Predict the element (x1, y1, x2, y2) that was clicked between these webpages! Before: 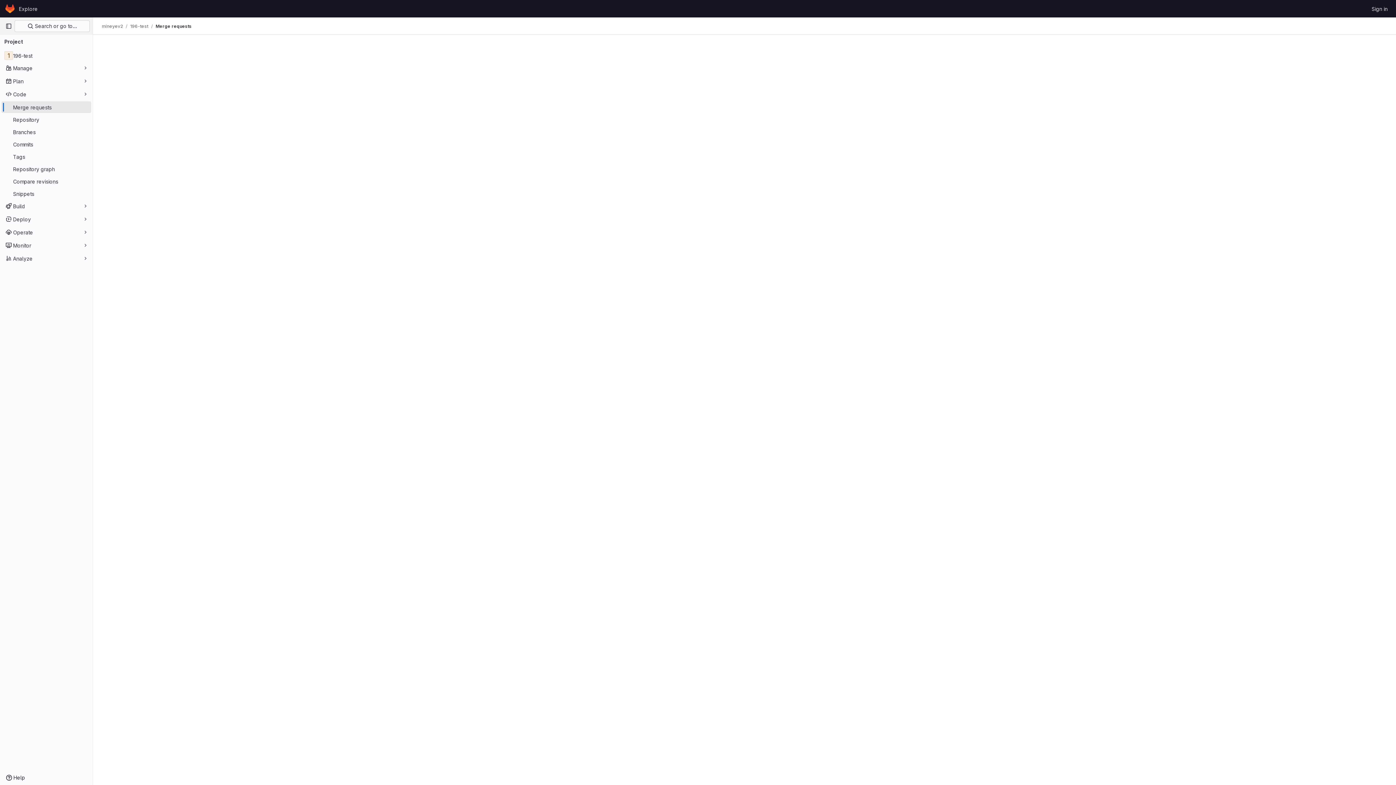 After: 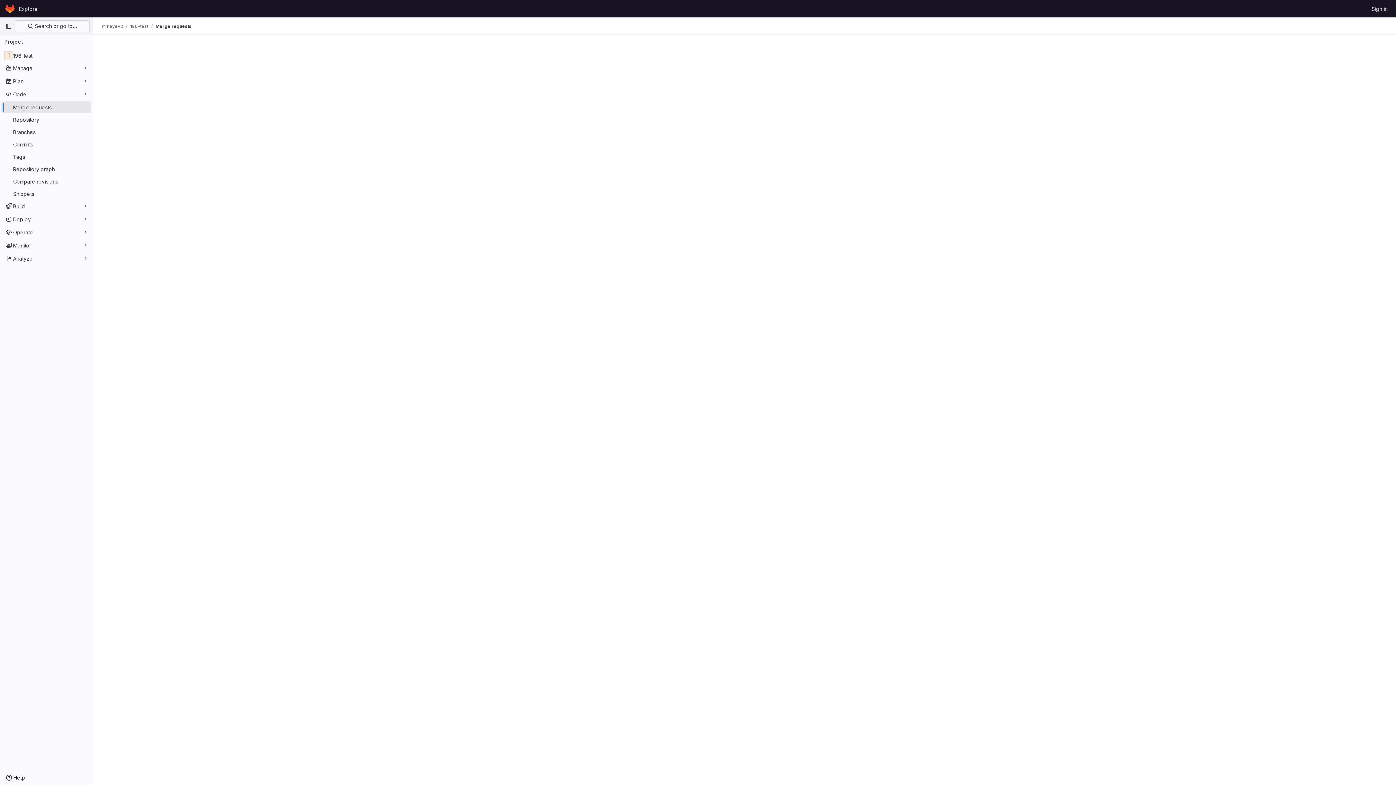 Action: bbox: (1, 101, 91, 113) label: Merge requests